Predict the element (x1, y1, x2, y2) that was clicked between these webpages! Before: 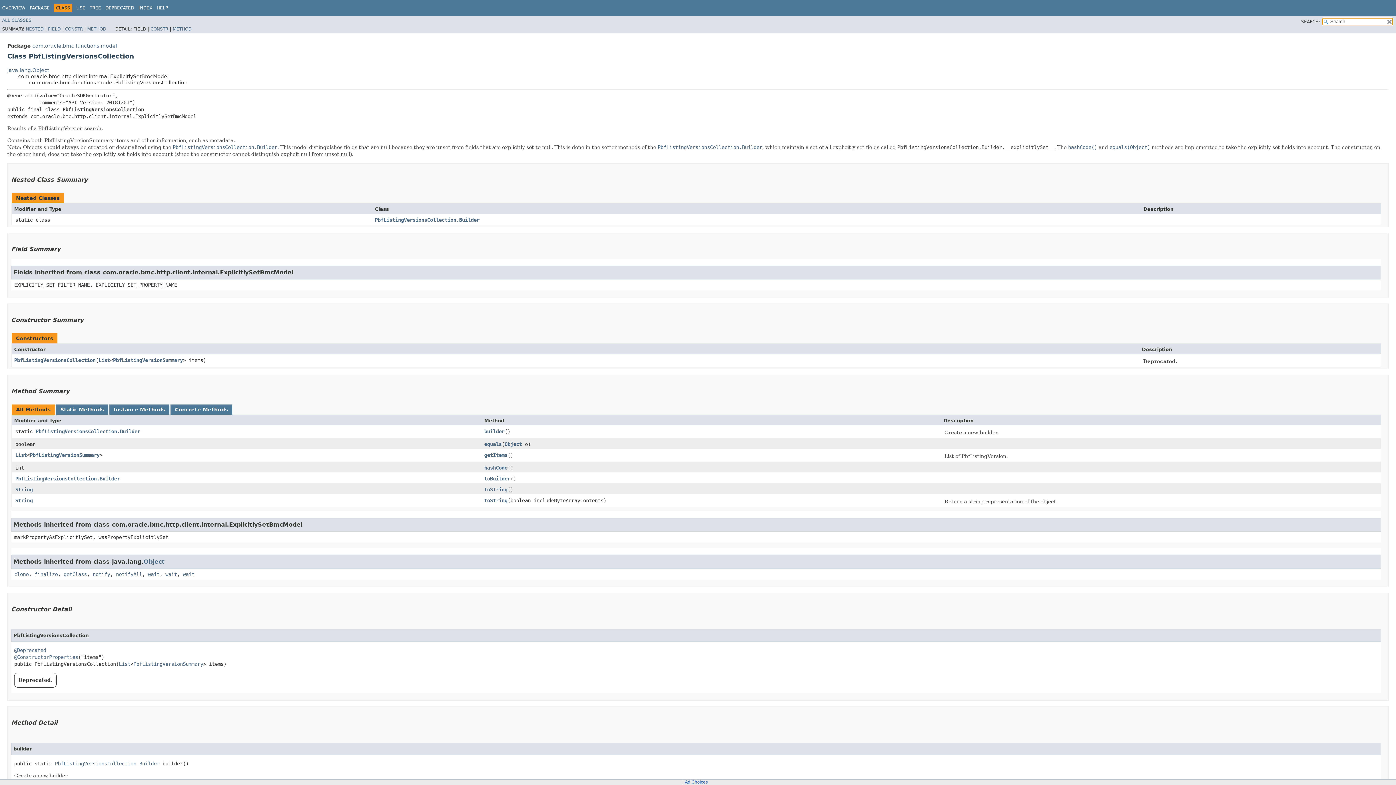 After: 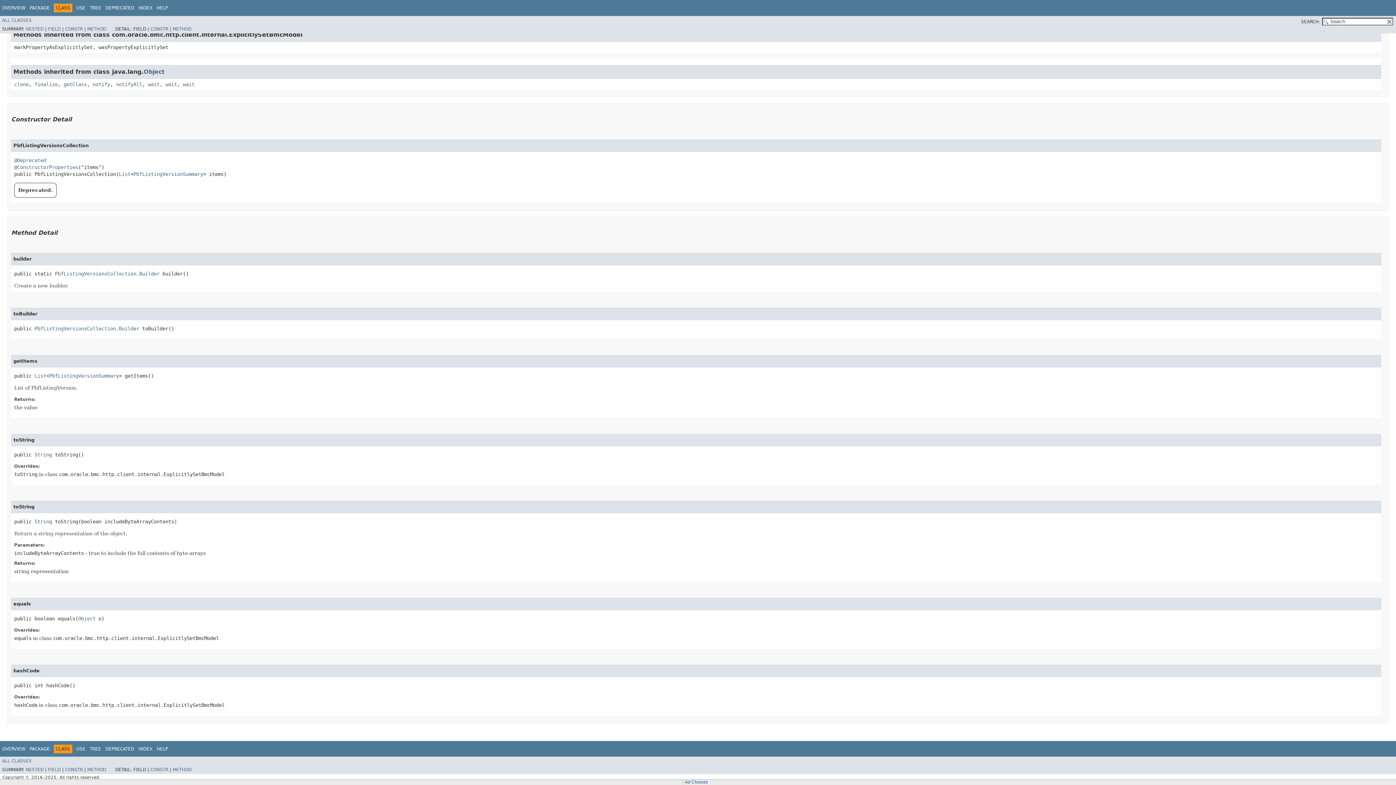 Action: label: equals bbox: (484, 441, 501, 447)